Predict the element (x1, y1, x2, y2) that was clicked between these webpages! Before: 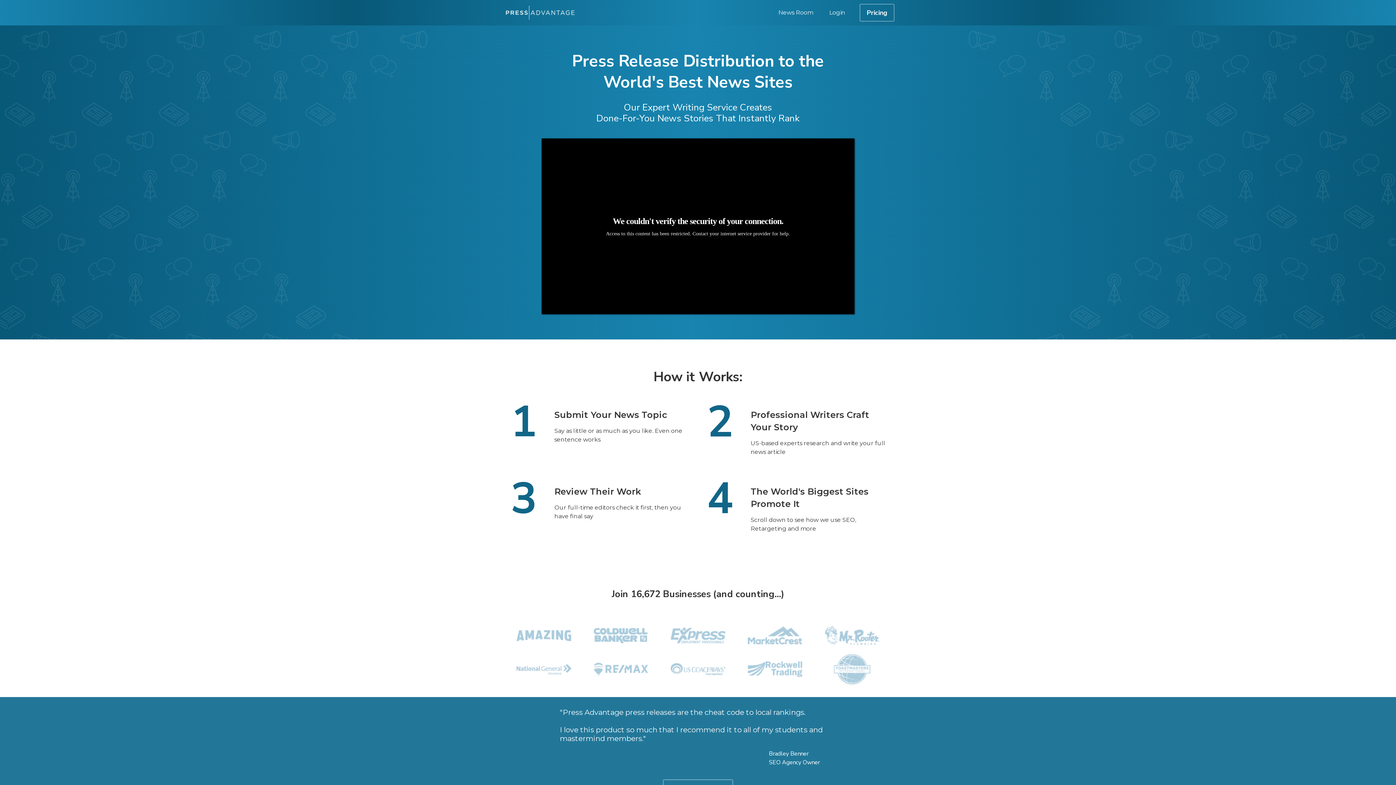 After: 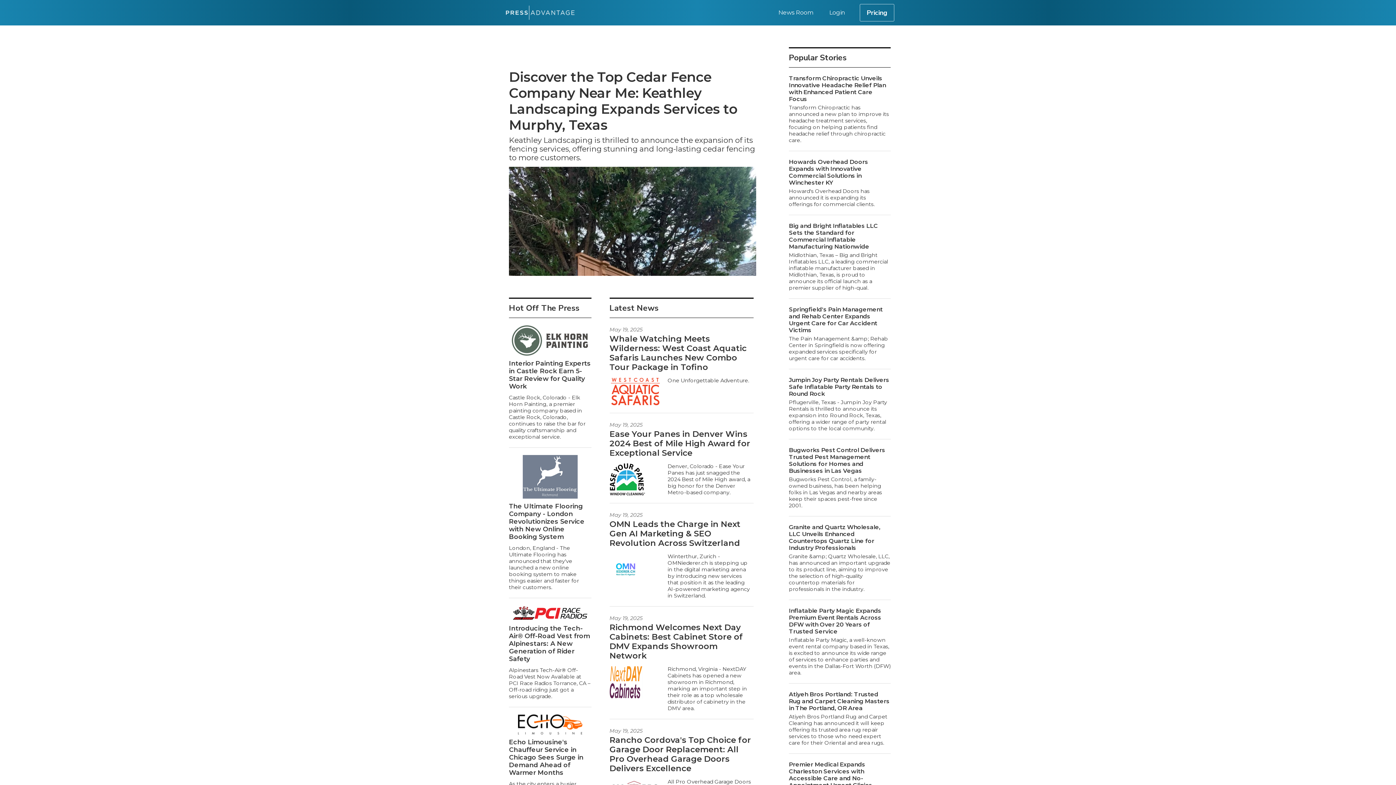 Action: label: News Room bbox: (778, 9, 813, 16)